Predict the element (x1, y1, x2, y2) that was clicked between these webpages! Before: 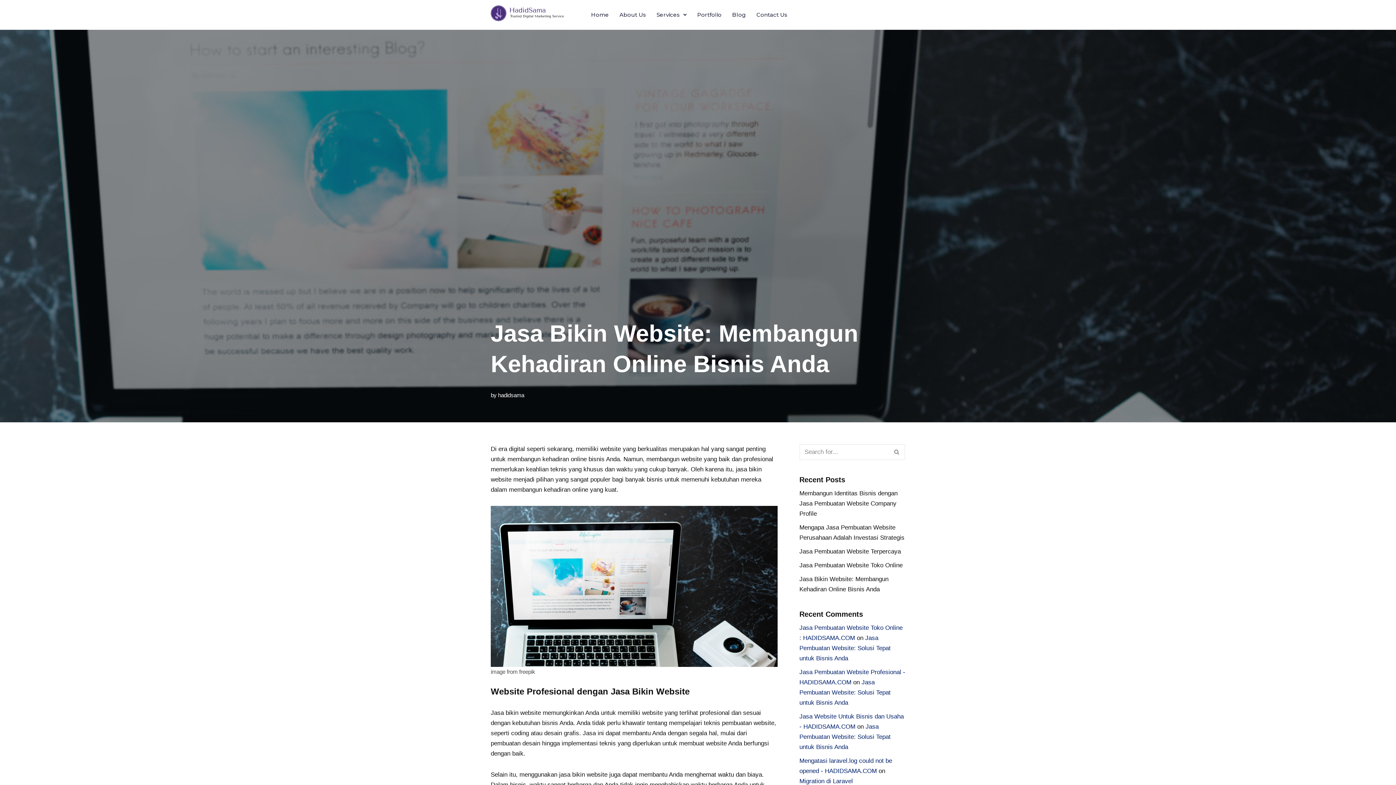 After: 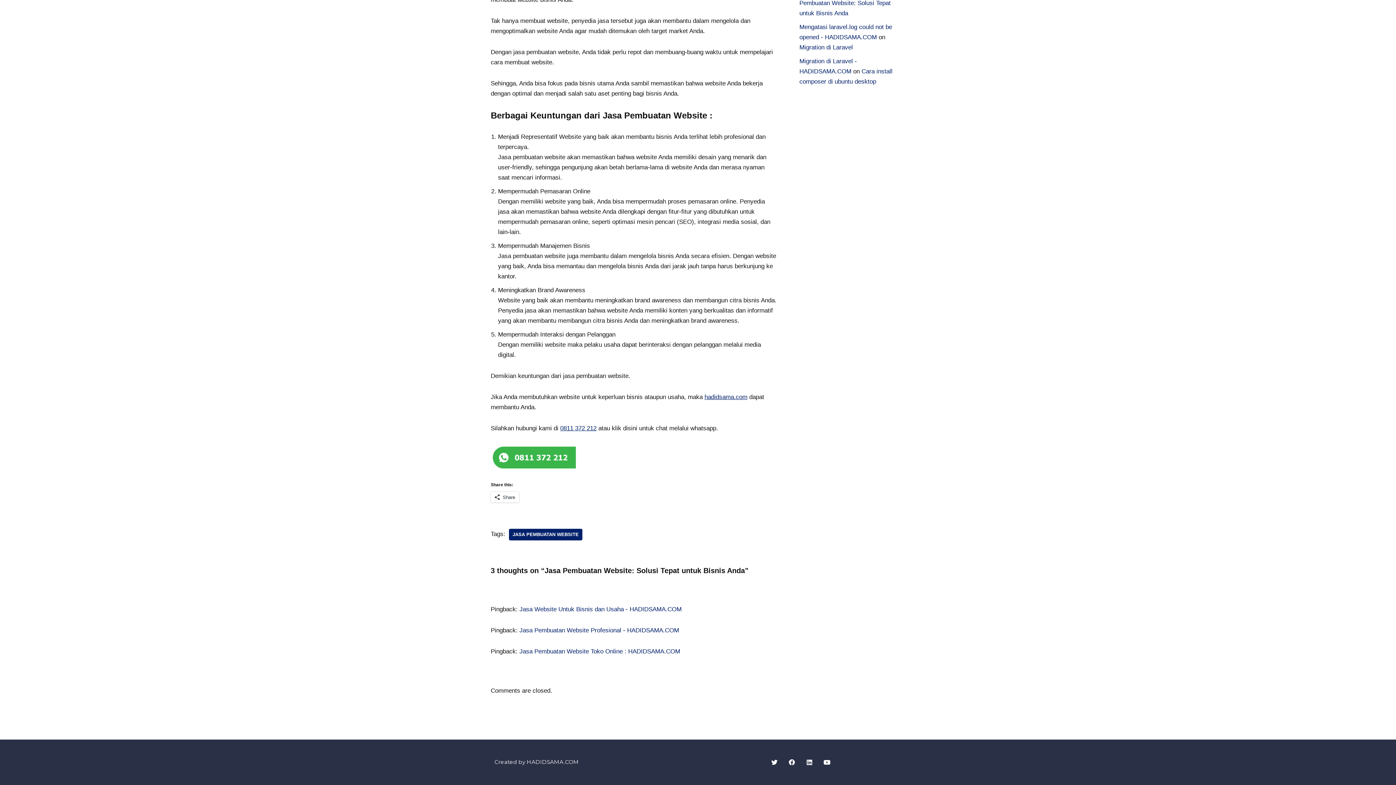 Action: label: Jasa Pembuatan Website: Solusi Tepat untuk Bisnis Anda bbox: (799, 679, 890, 706)